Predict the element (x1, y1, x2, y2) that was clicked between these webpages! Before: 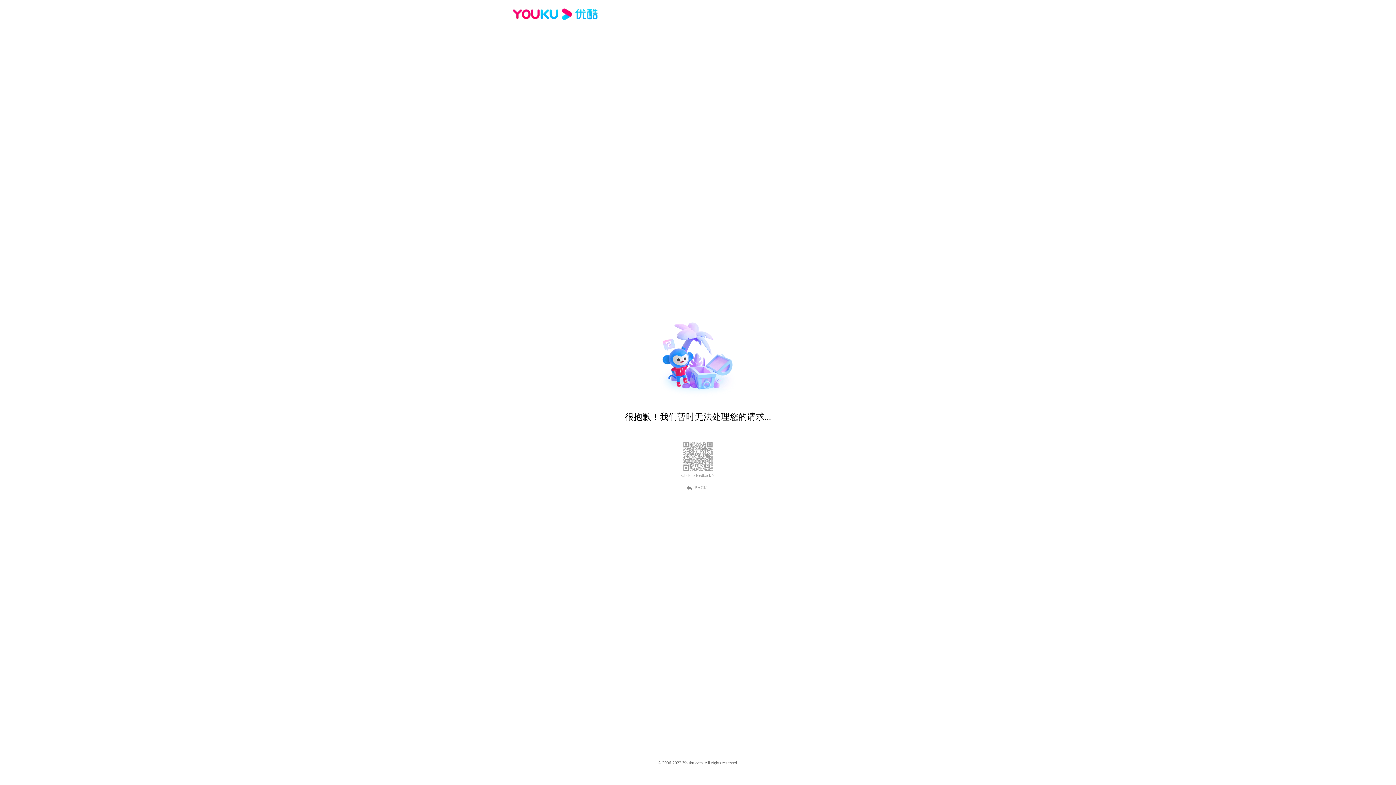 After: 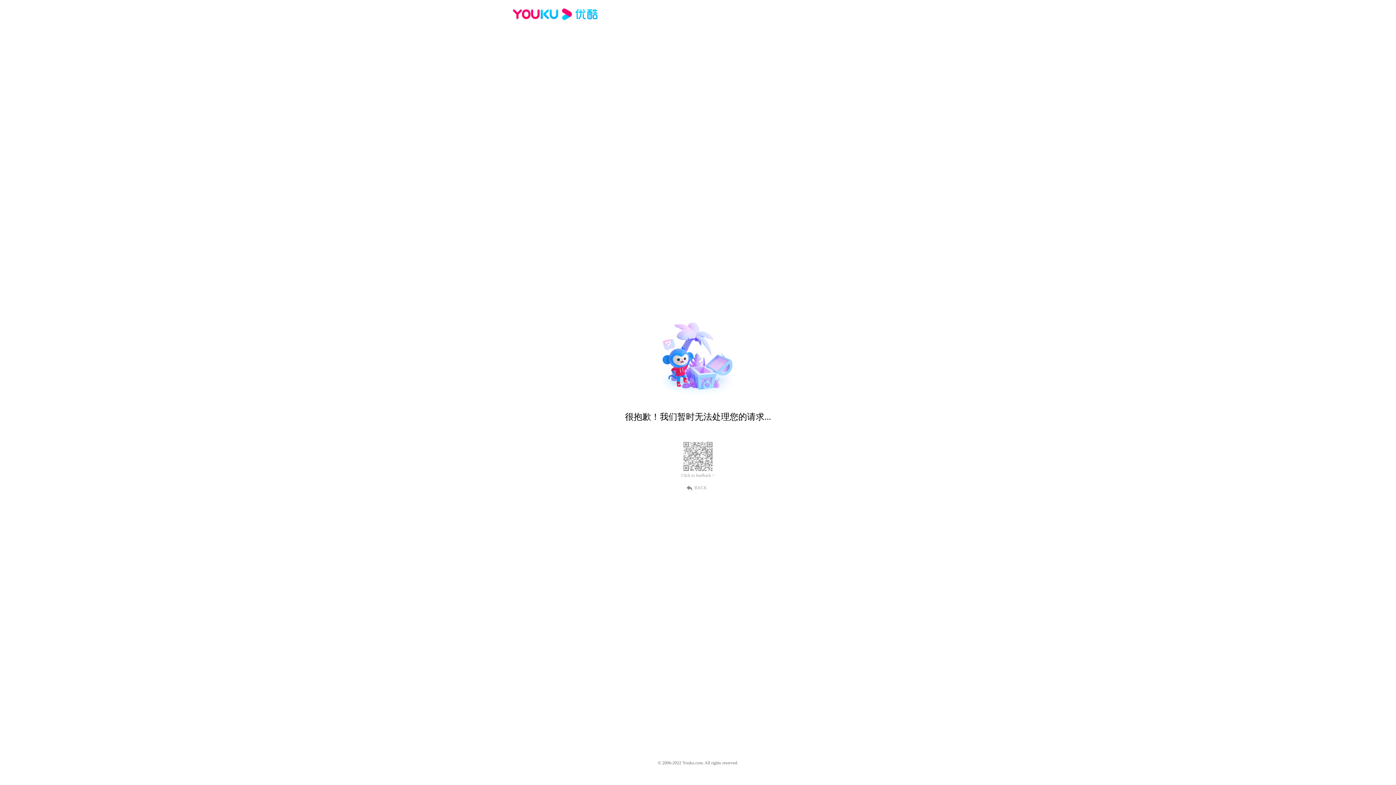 Action: label: BACK bbox: (689, 484, 707, 490)